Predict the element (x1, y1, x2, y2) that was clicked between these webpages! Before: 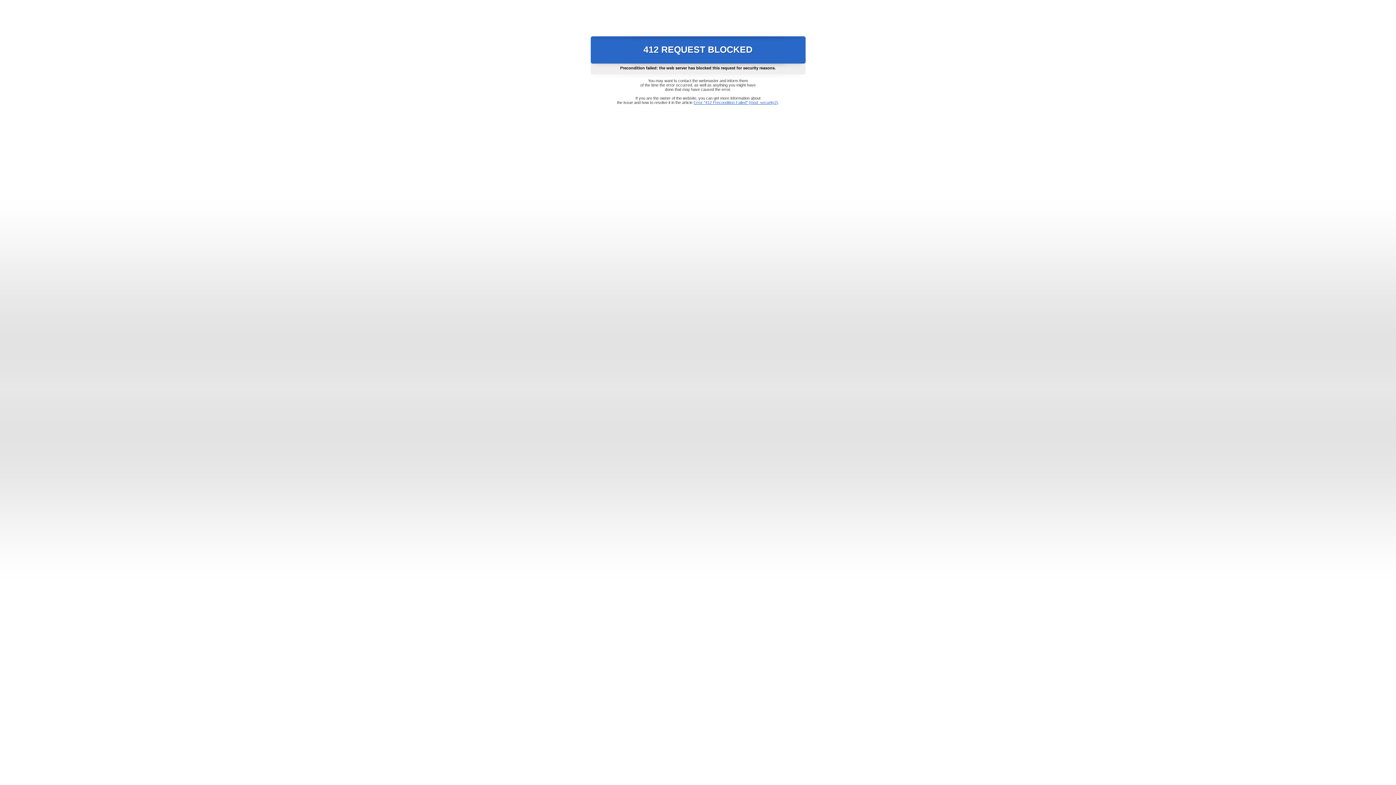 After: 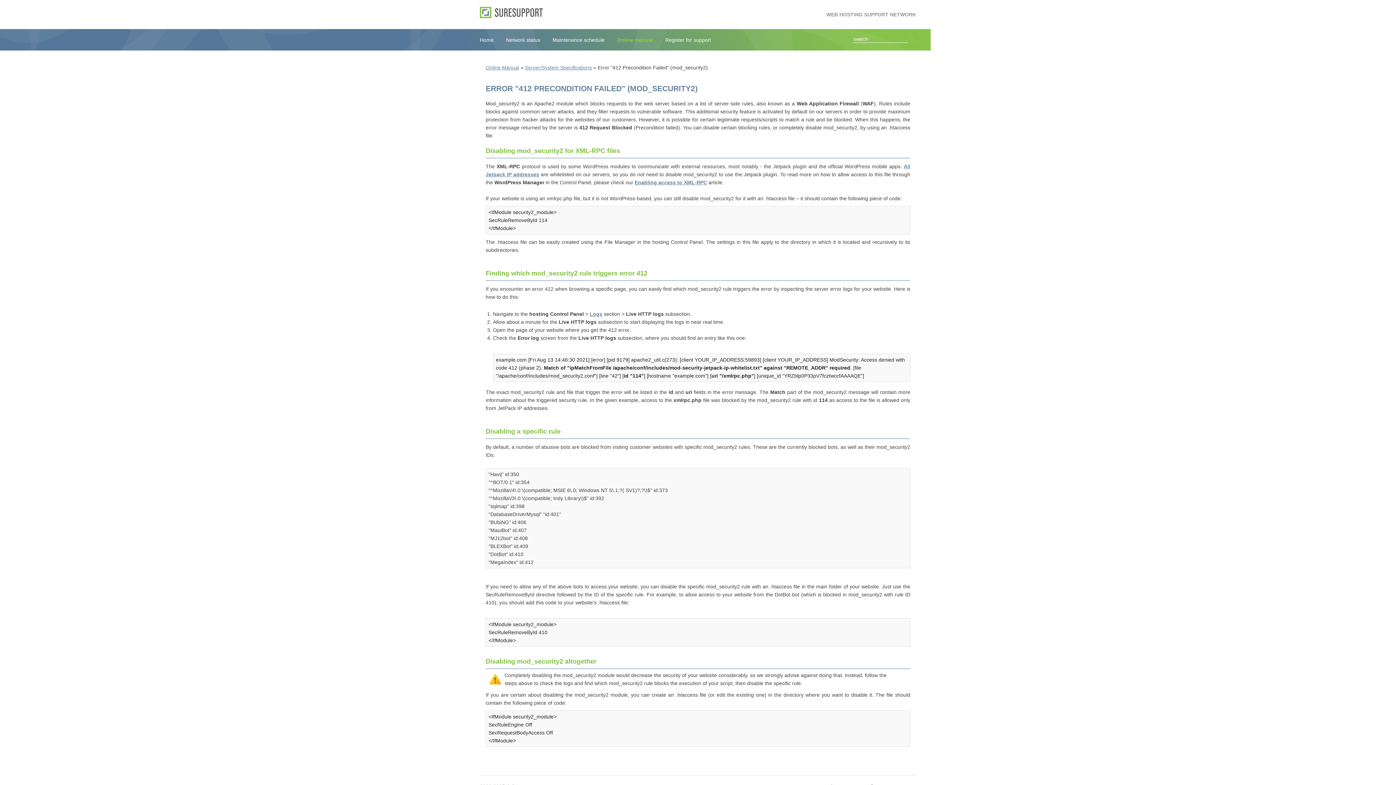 Action: label: Error "412 Precondition Failed" (mod_security2) bbox: (693, 100, 778, 104)